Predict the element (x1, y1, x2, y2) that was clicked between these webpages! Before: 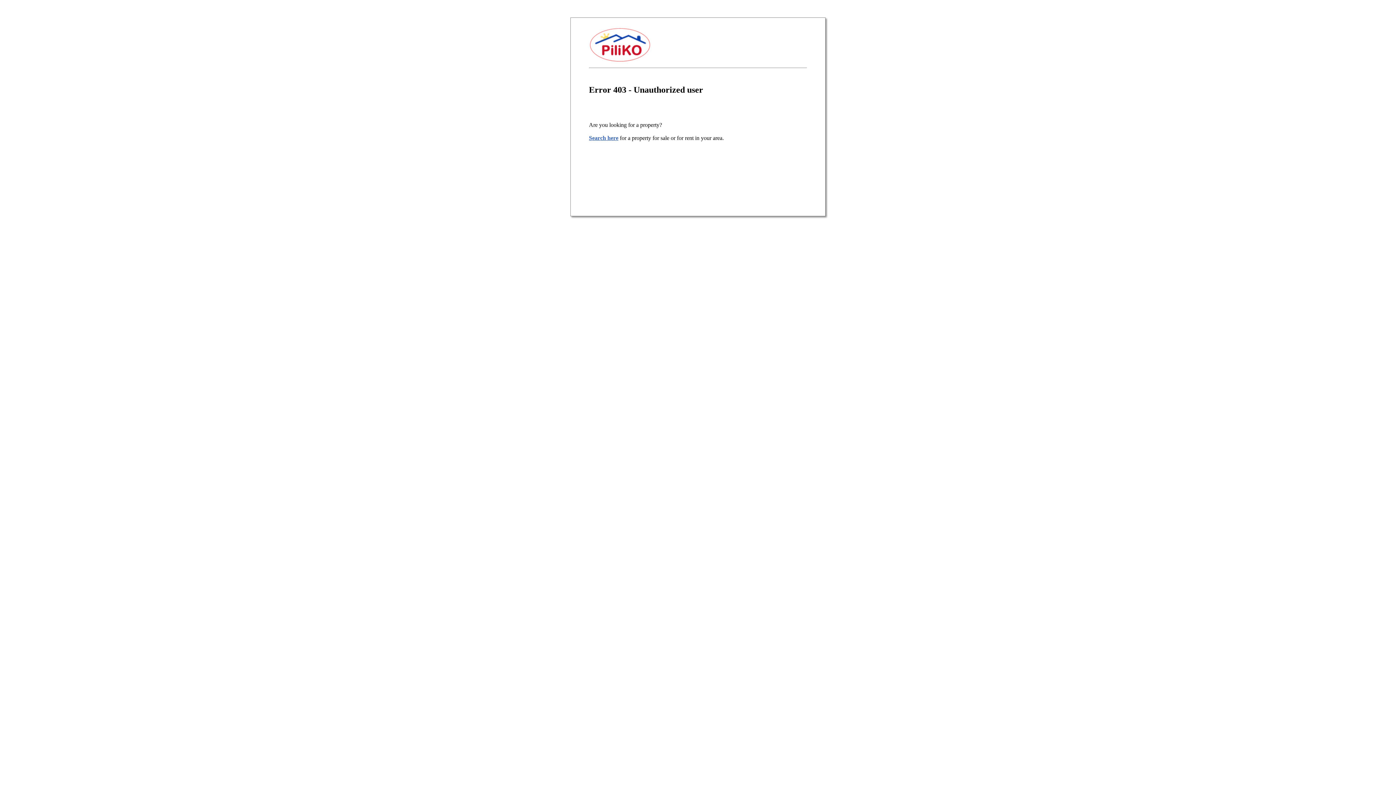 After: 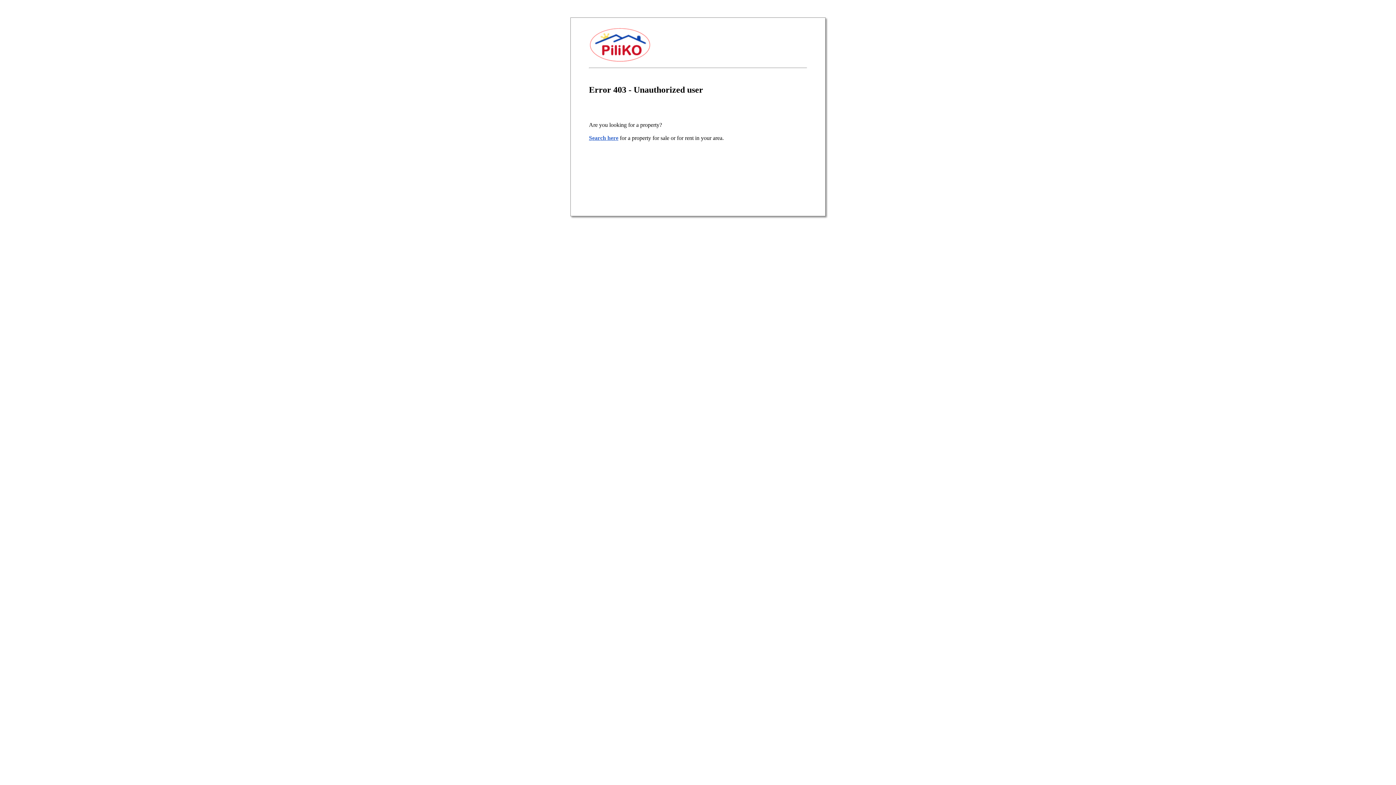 Action: bbox: (589, 134, 618, 141) label: Search here